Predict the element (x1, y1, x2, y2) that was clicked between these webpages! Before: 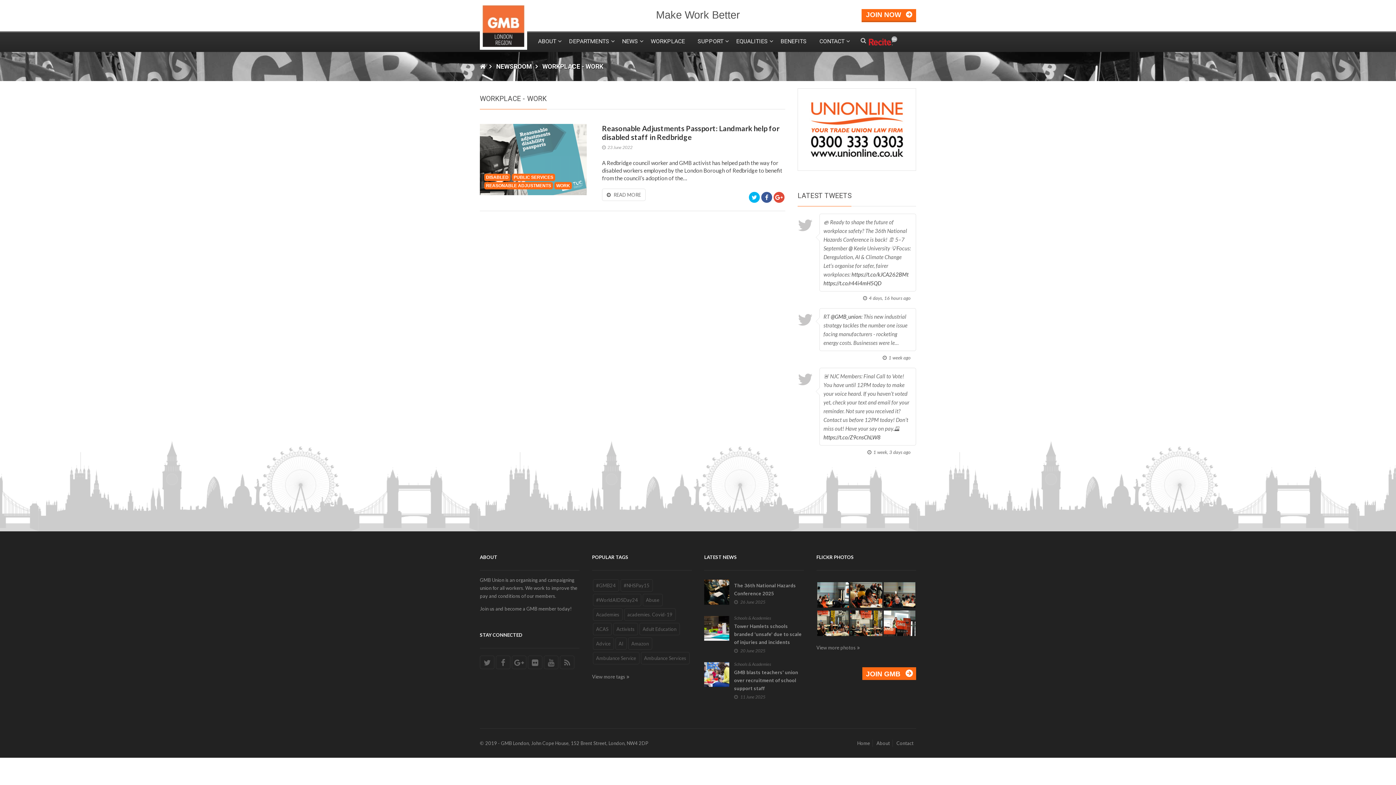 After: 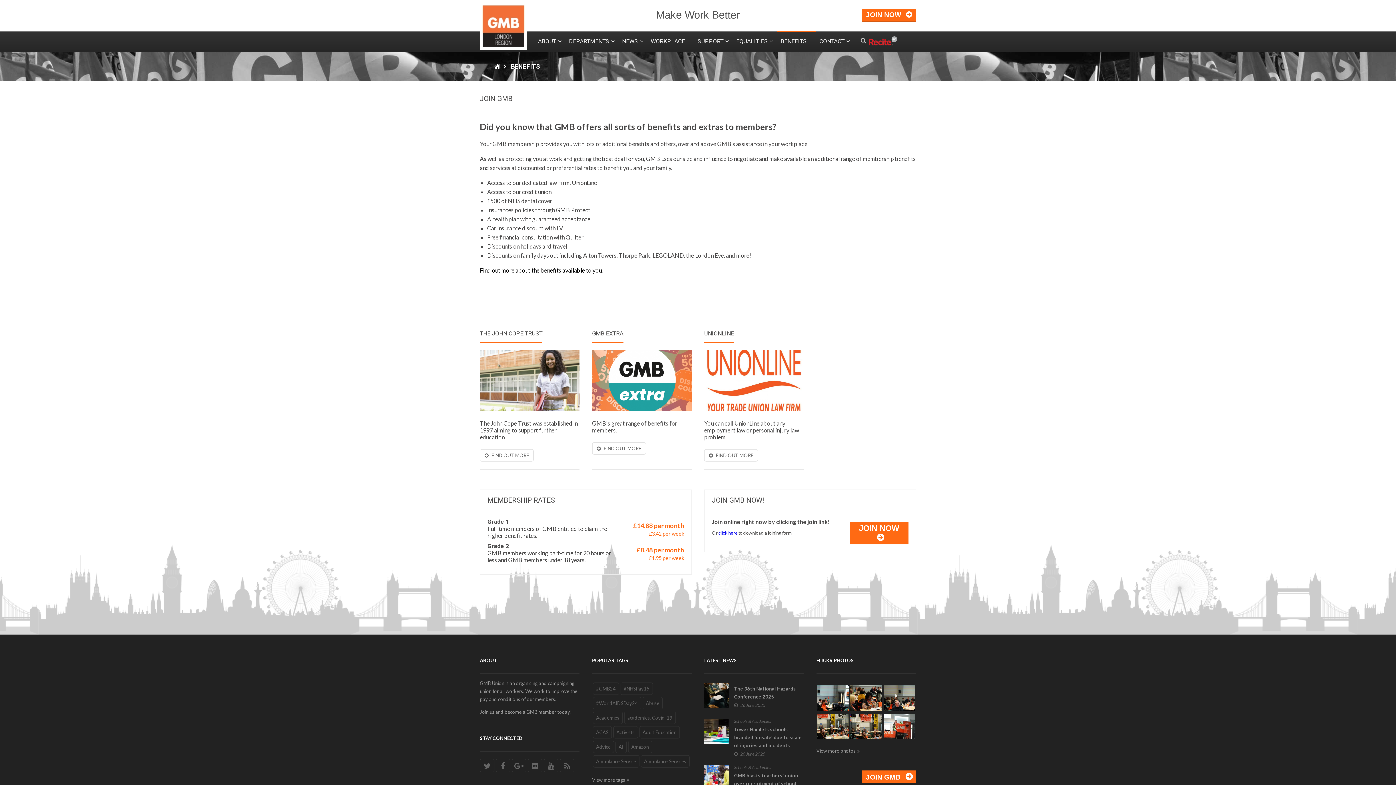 Action: label: BENEFITS bbox: (777, 31, 816, 51)